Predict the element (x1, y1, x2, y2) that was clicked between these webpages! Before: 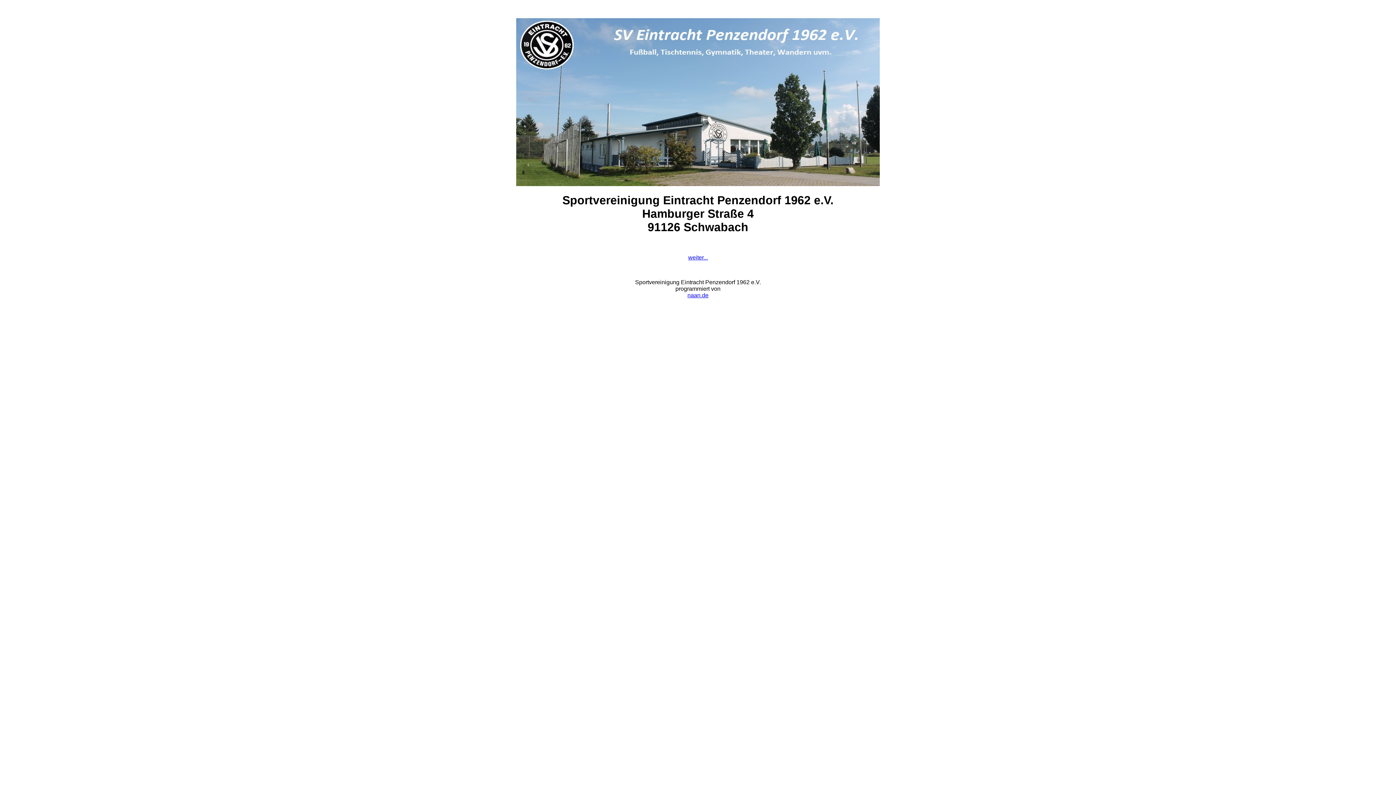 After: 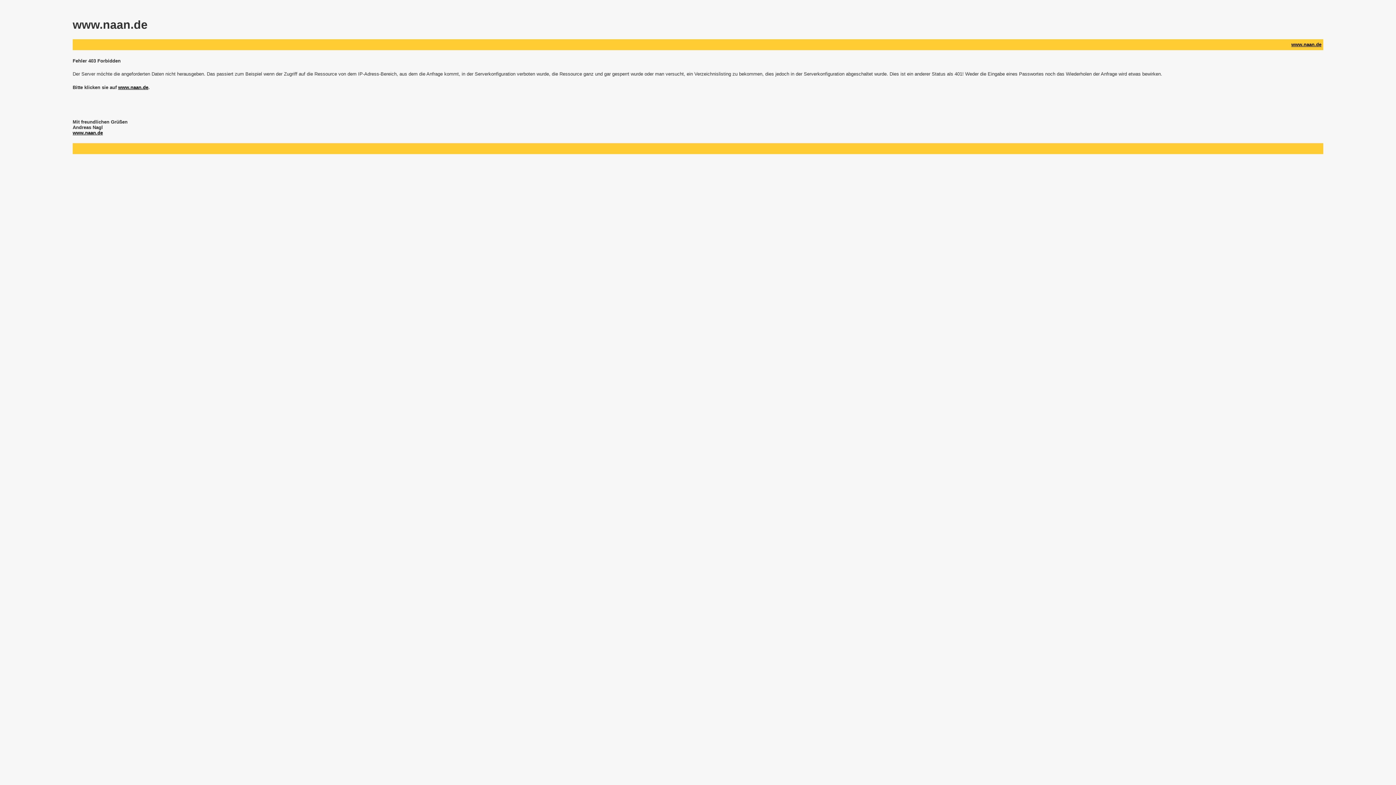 Action: bbox: (687, 292, 708, 298) label: naan.de